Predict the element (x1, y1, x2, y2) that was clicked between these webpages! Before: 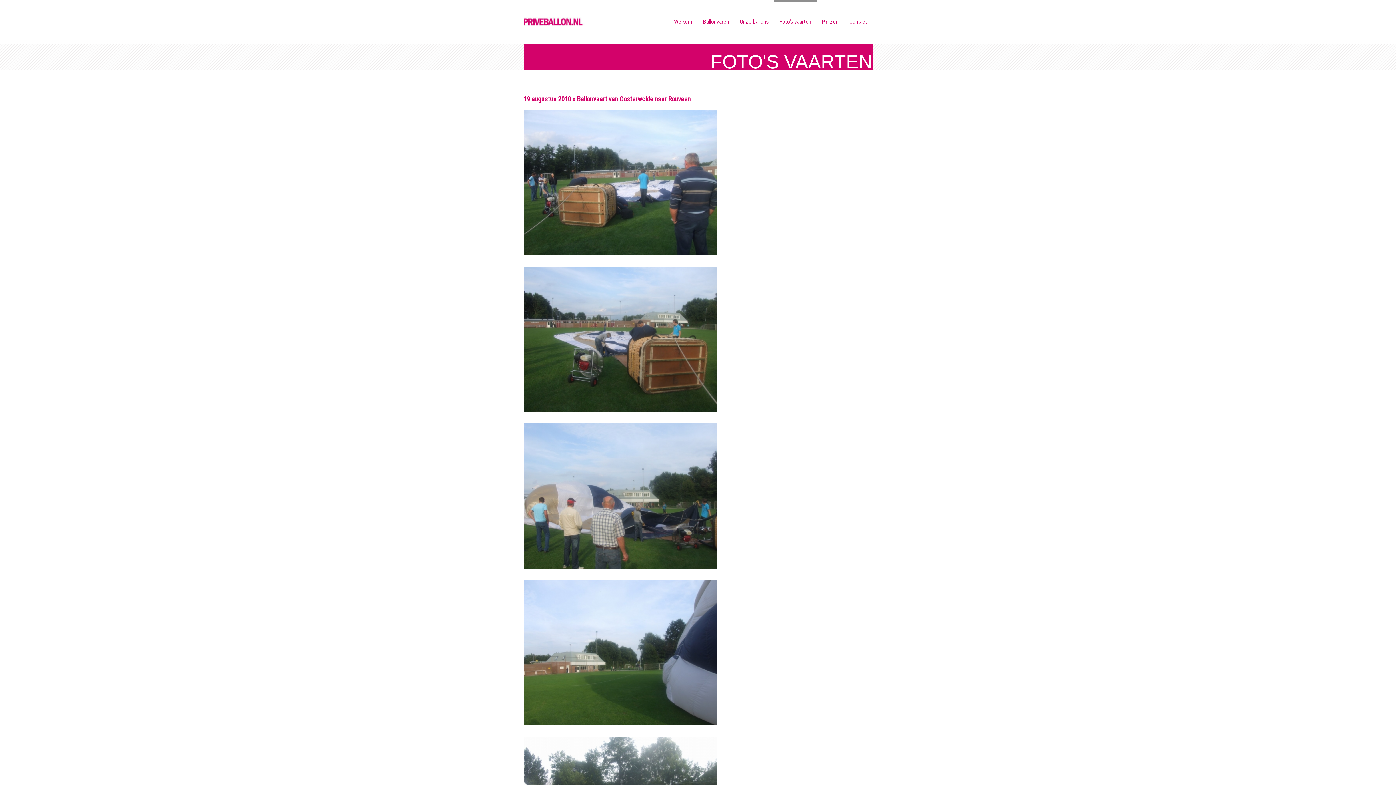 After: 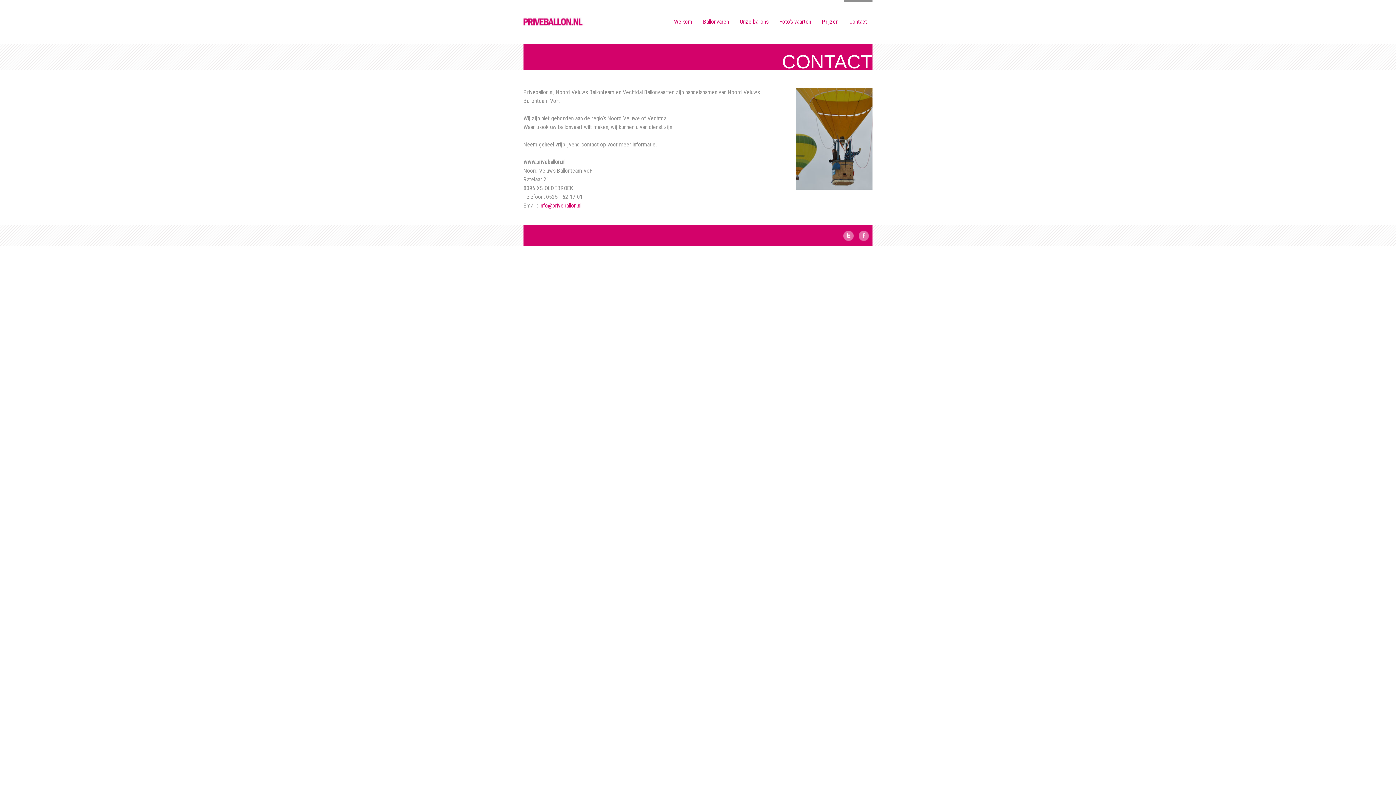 Action: bbox: (844, 1, 872, 43) label: Contact